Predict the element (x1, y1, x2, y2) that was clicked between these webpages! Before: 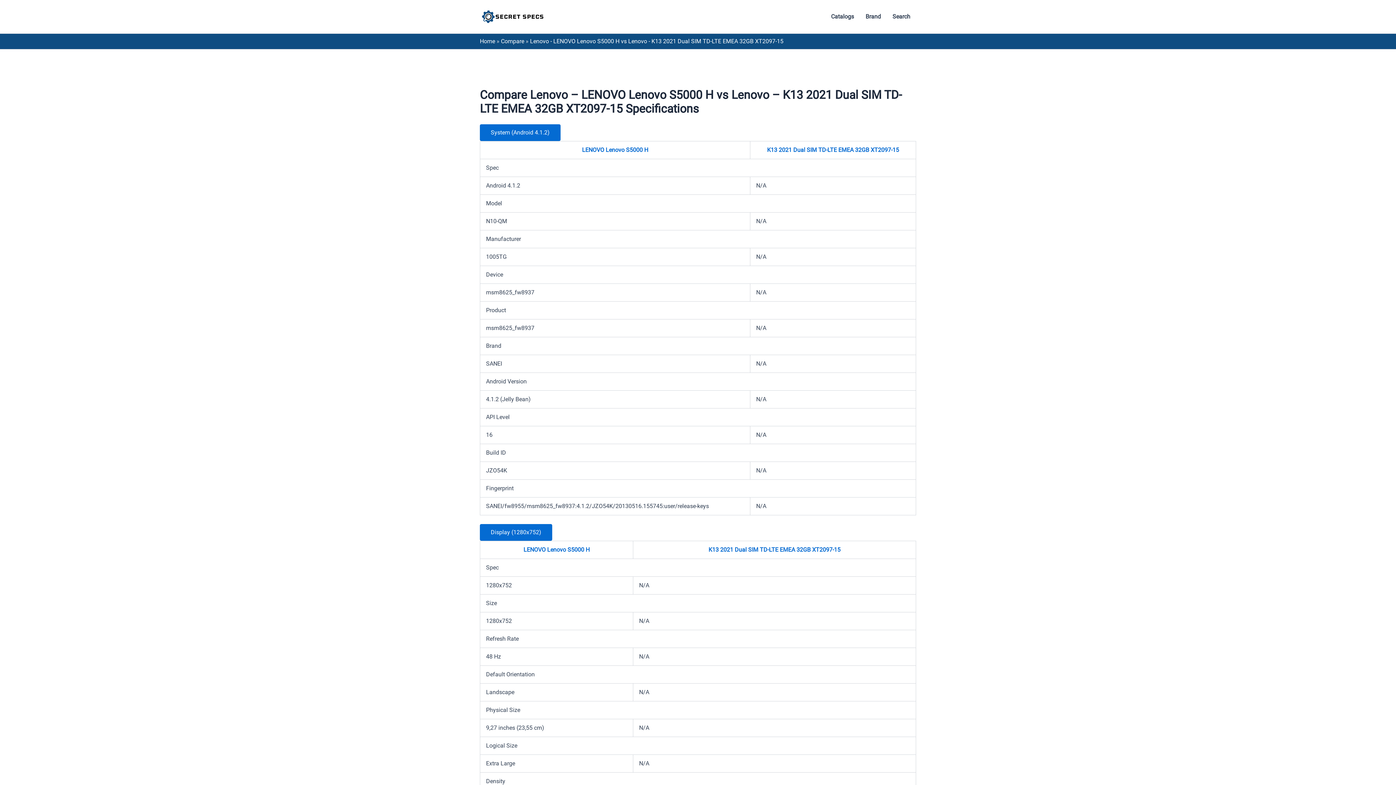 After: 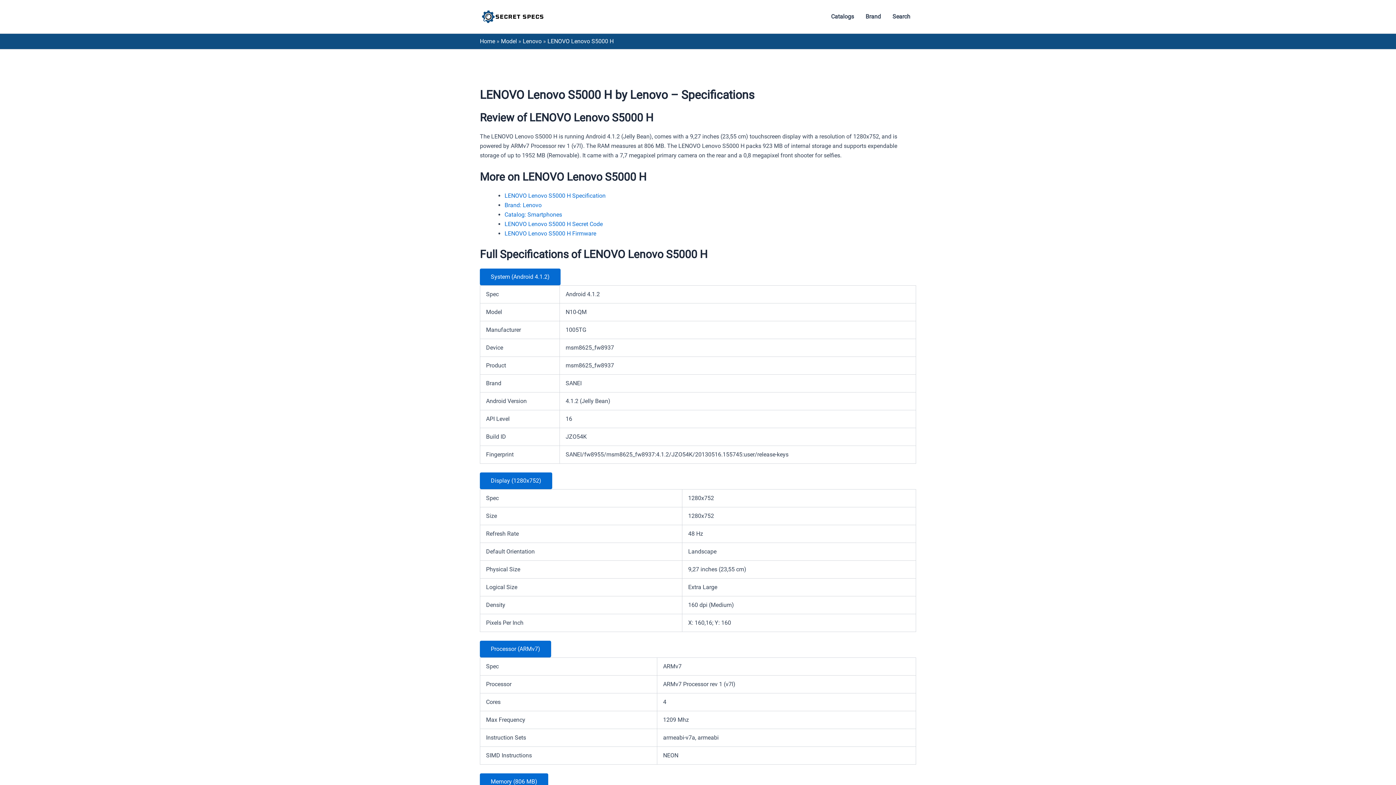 Action: label: LENOVO Lenovo S5000 H bbox: (523, 546, 589, 553)